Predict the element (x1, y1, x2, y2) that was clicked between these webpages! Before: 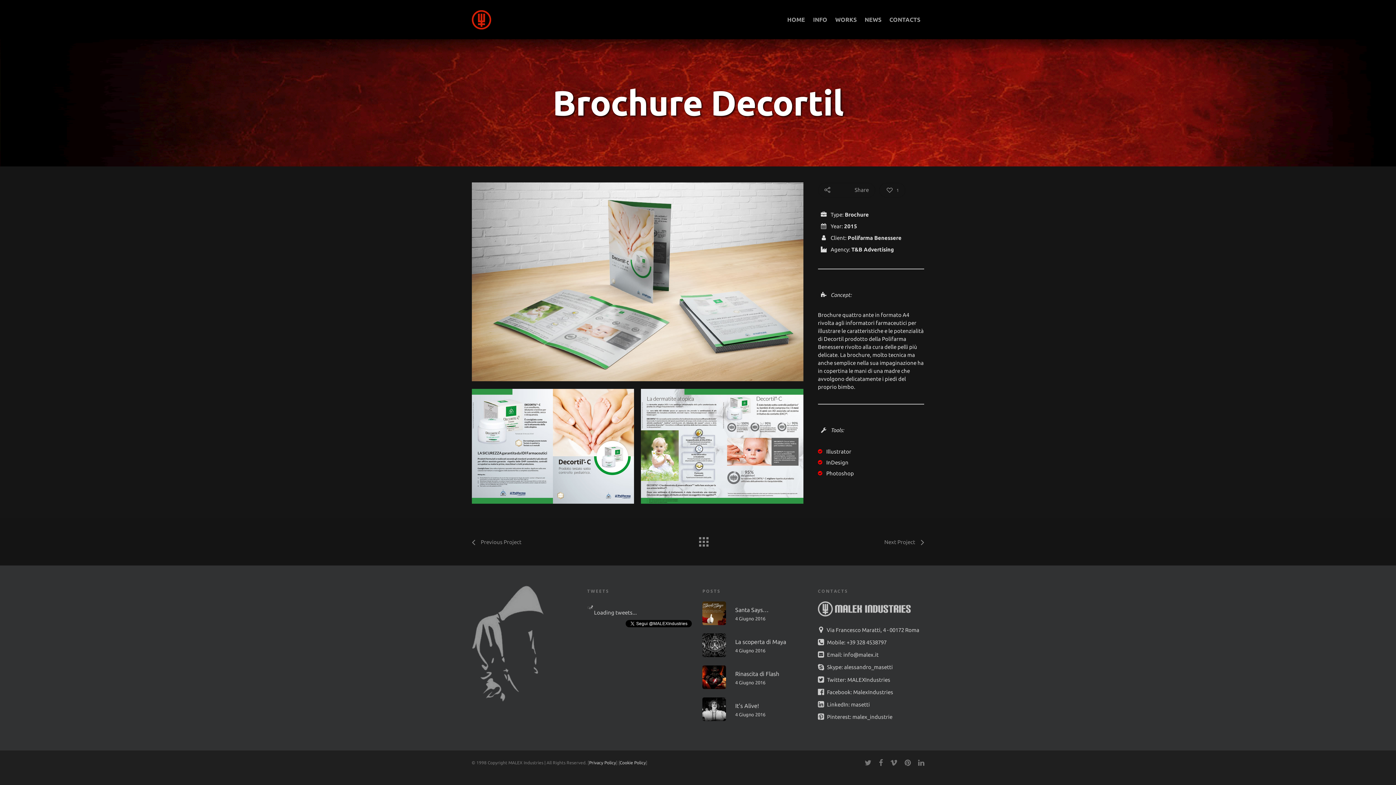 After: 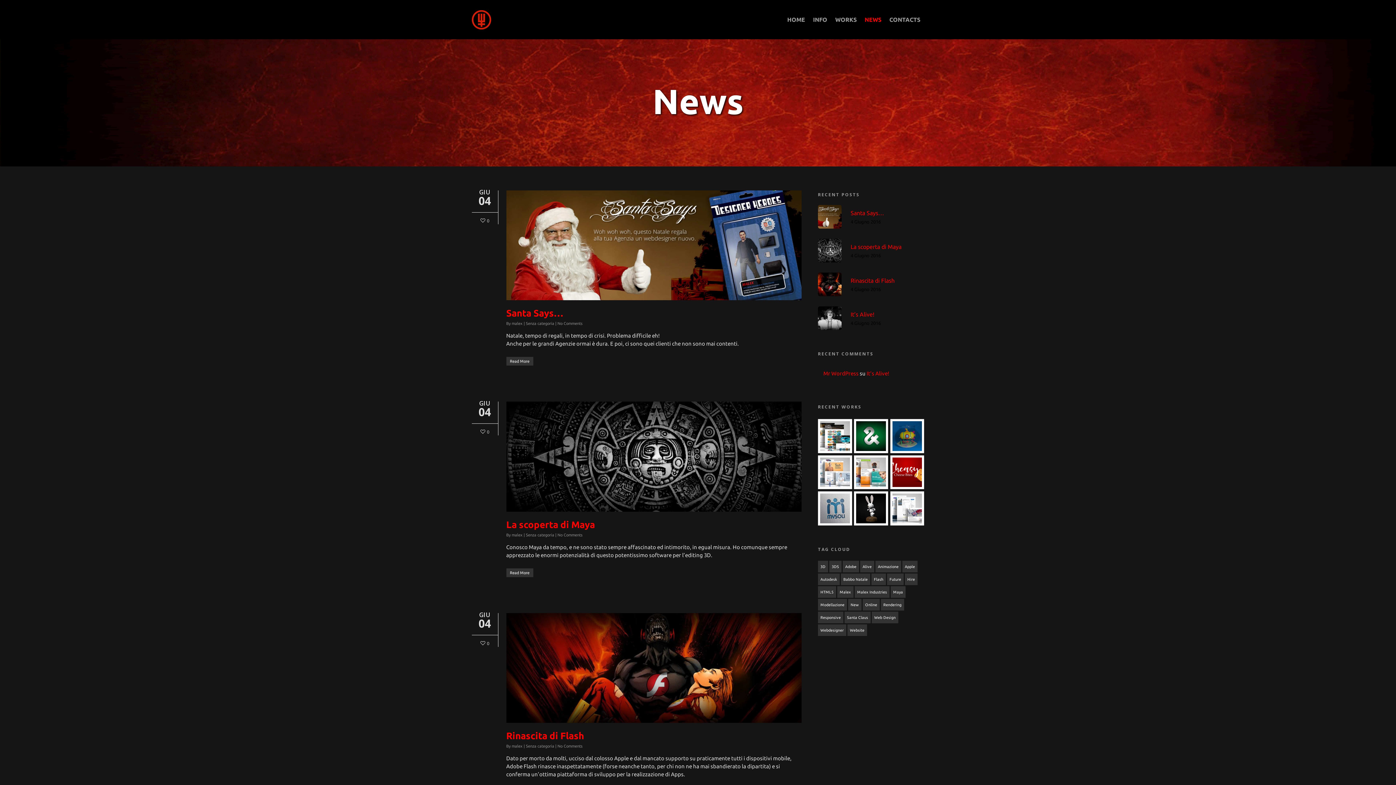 Action: label: NEWS bbox: (861, 10, 885, 39)